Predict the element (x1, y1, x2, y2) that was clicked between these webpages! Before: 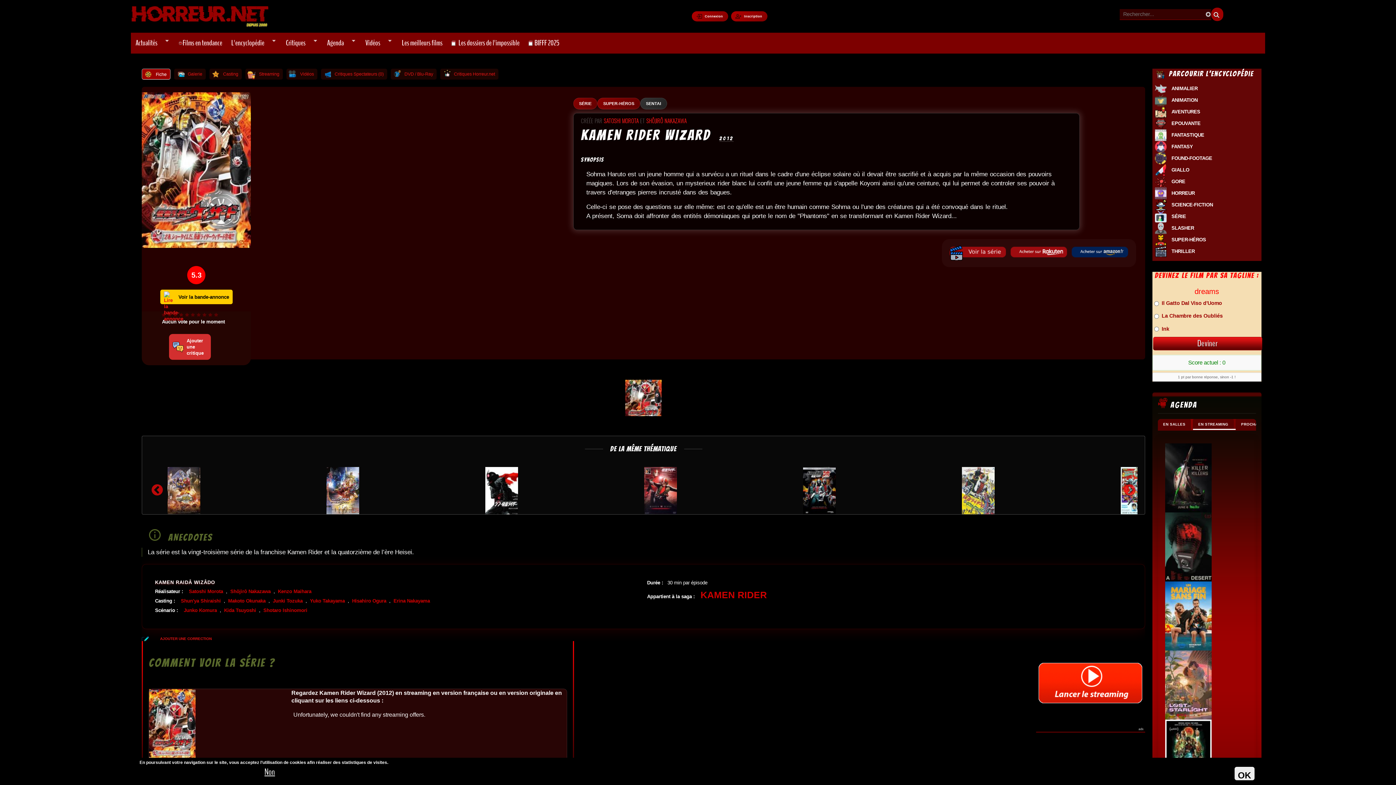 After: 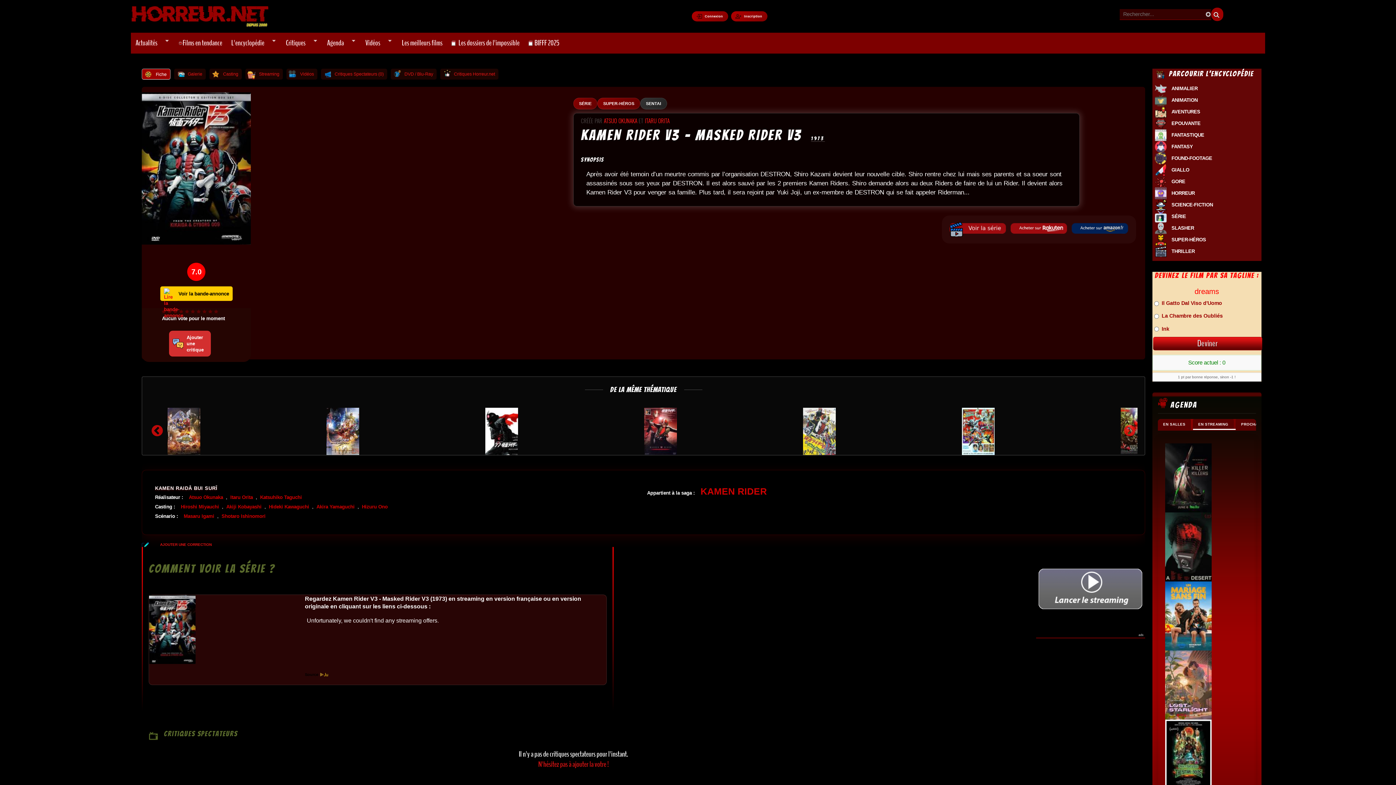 Action: bbox: (803, 467, 962, 514)